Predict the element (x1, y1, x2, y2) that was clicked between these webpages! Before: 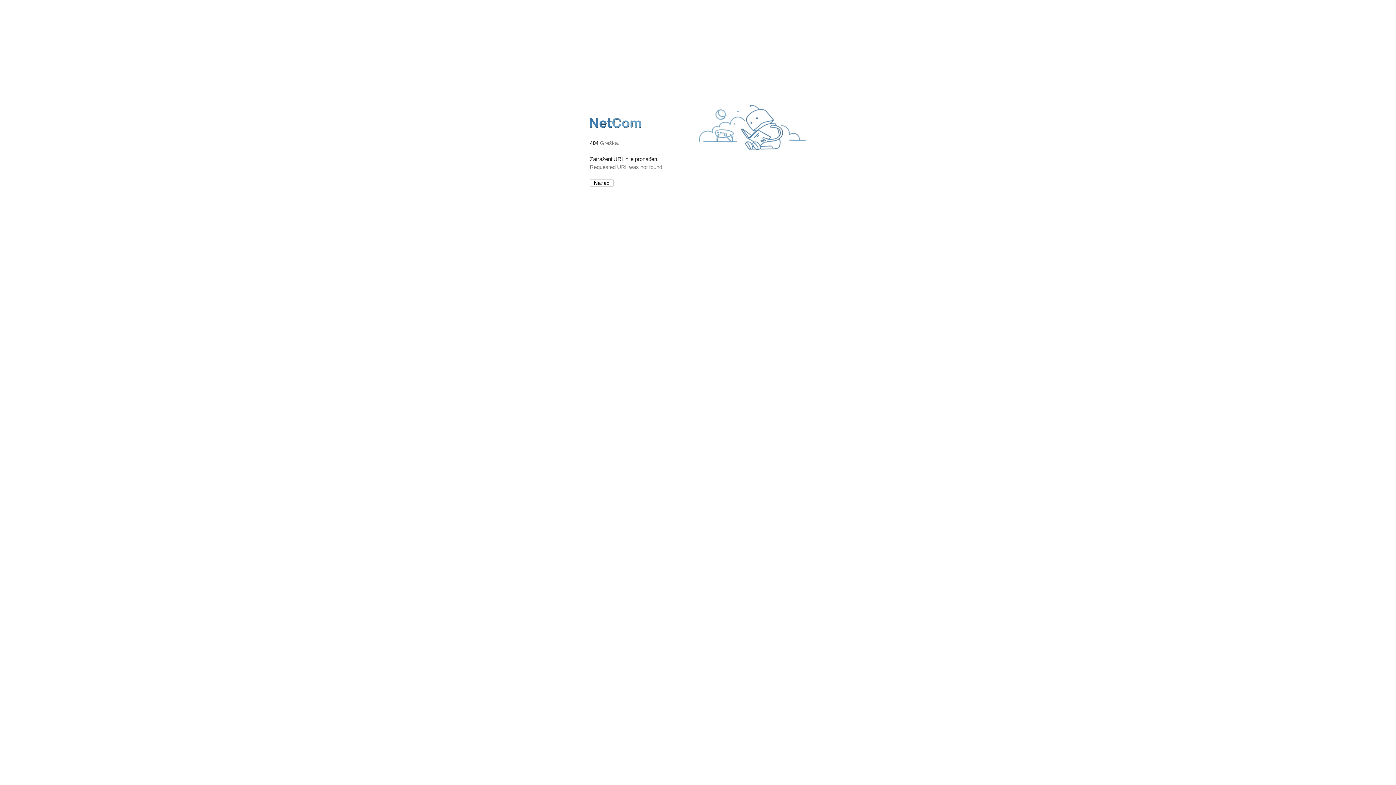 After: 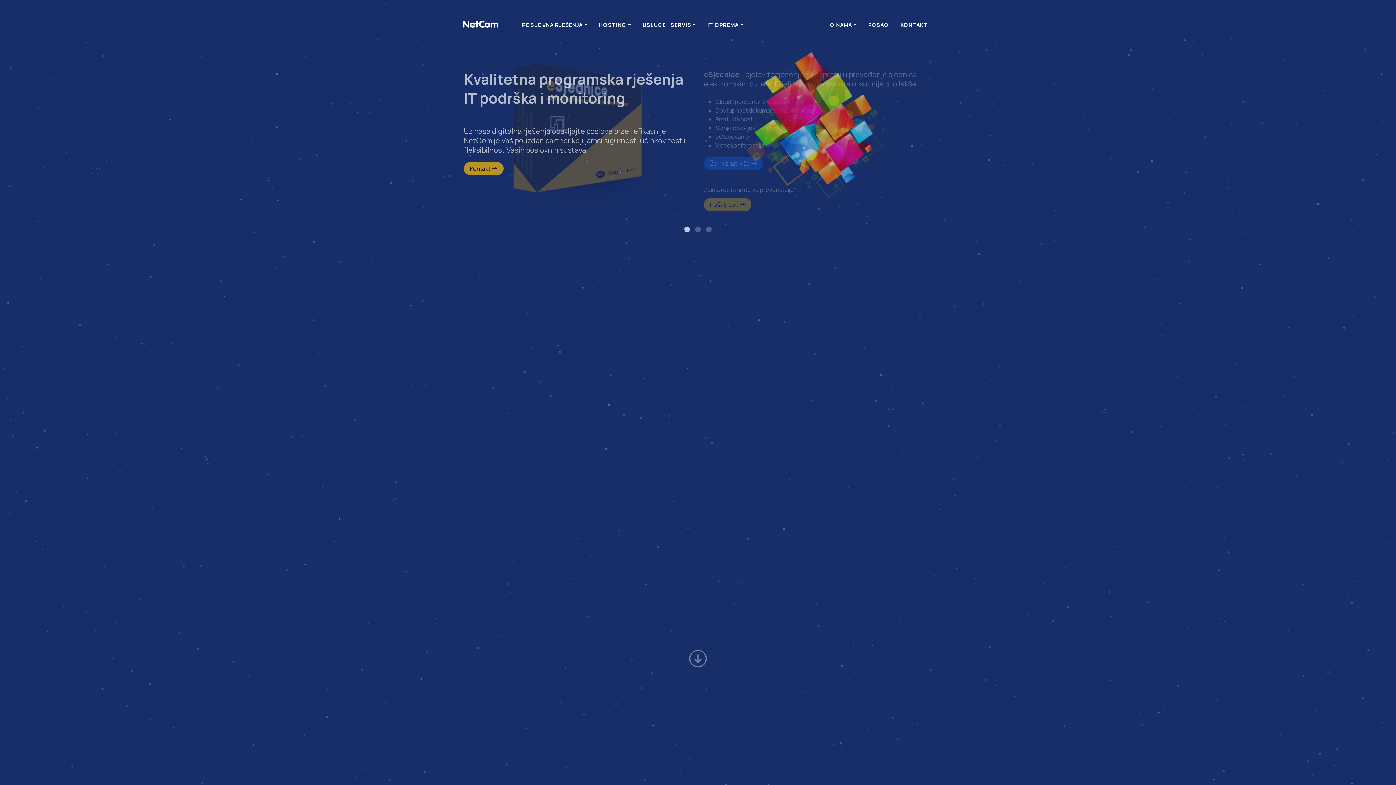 Action: bbox: (590, 127, 642, 134)